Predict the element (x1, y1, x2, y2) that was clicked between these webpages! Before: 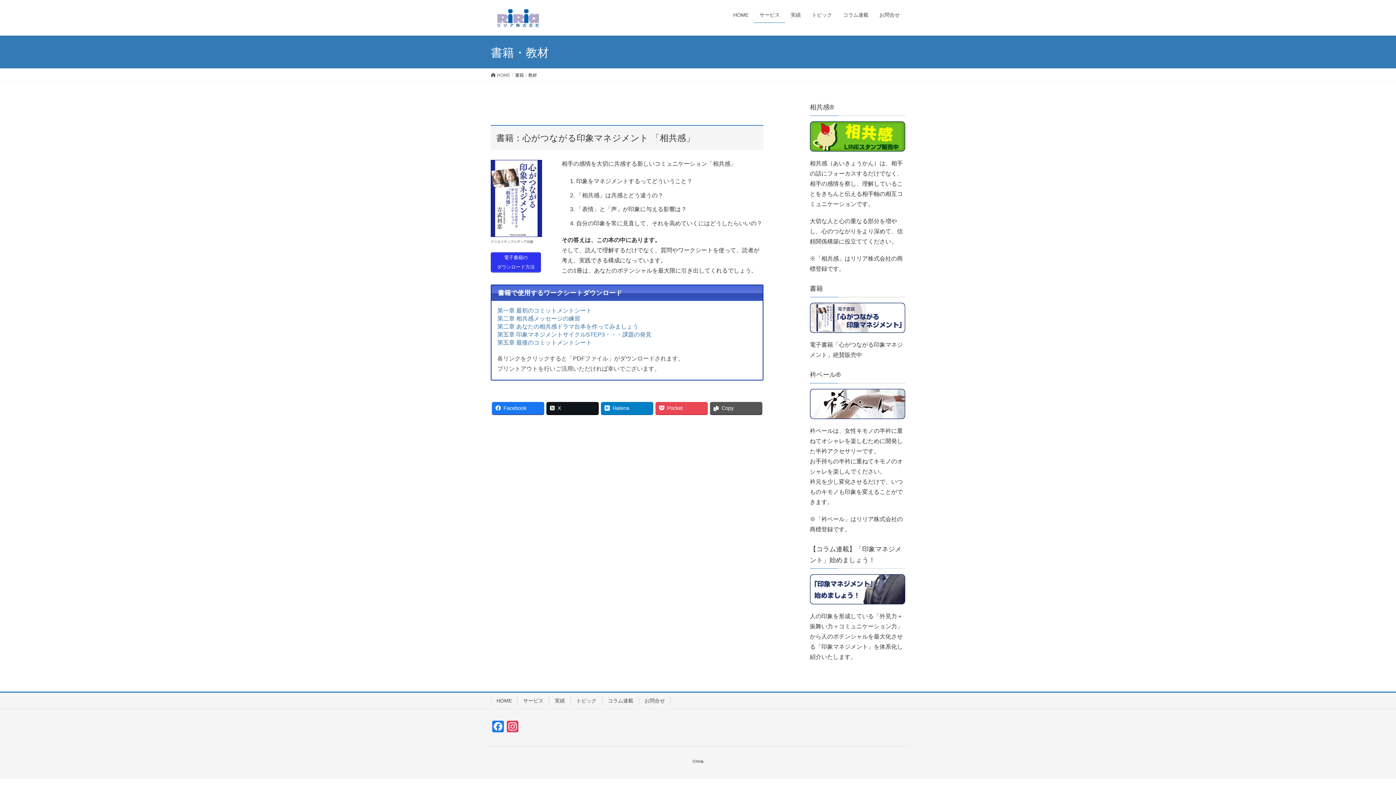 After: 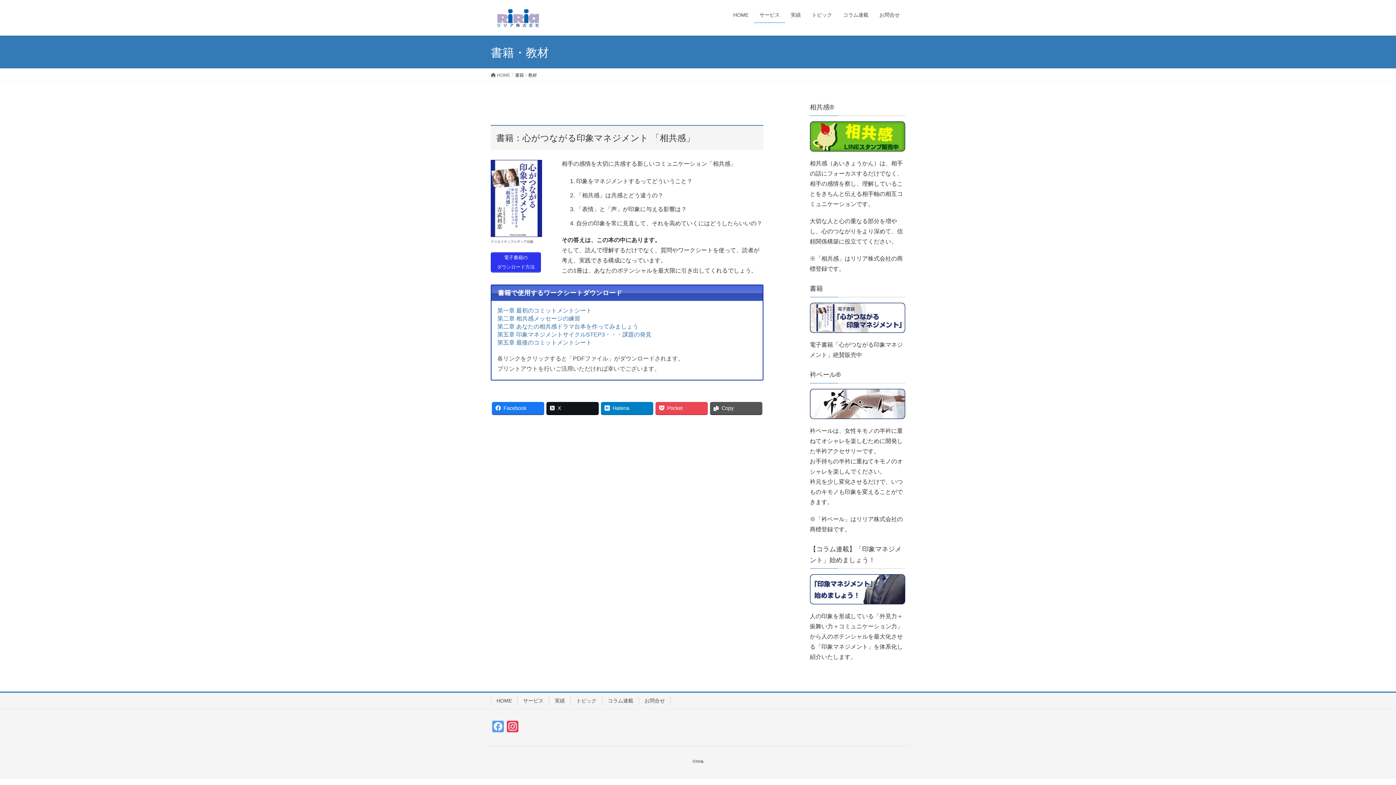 Action: bbox: (490, 721, 505, 734) label: Facebook